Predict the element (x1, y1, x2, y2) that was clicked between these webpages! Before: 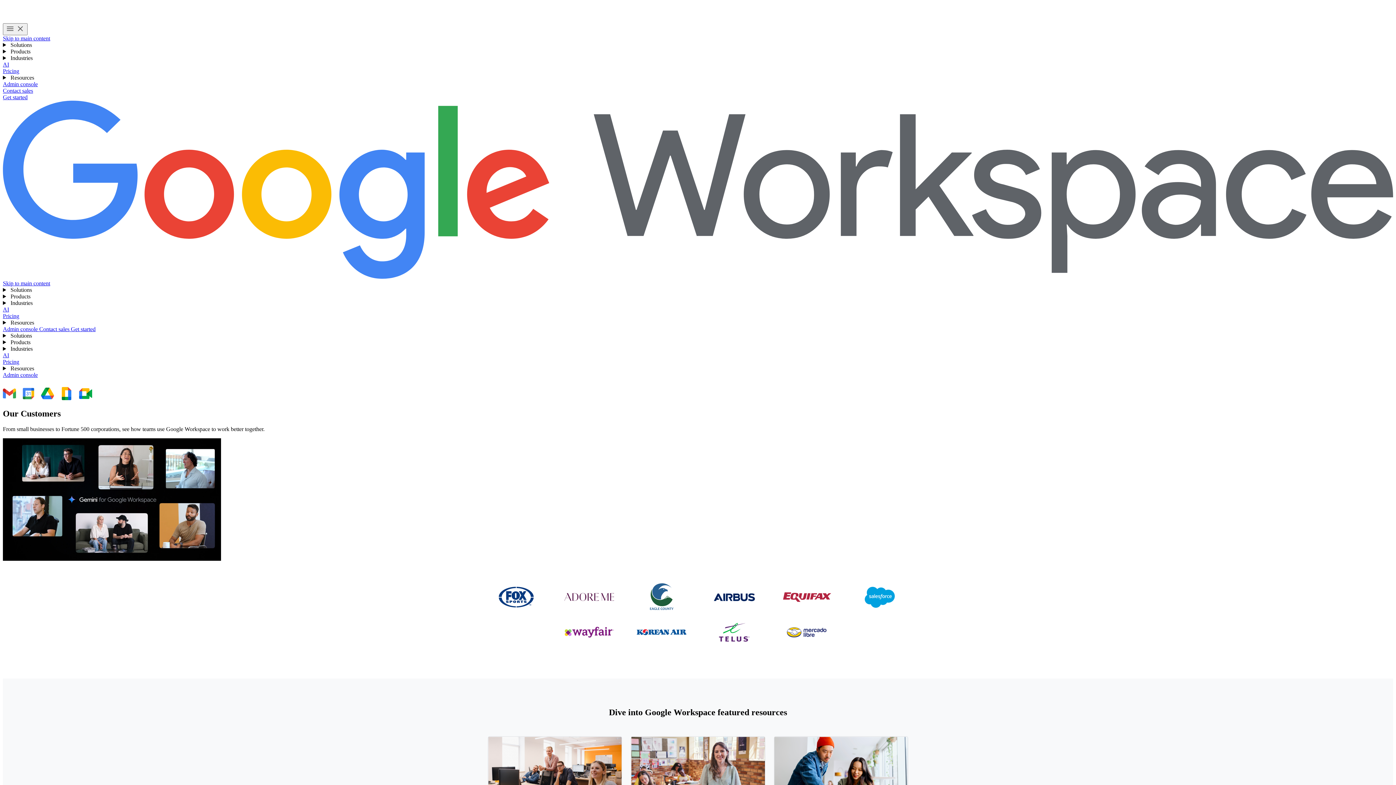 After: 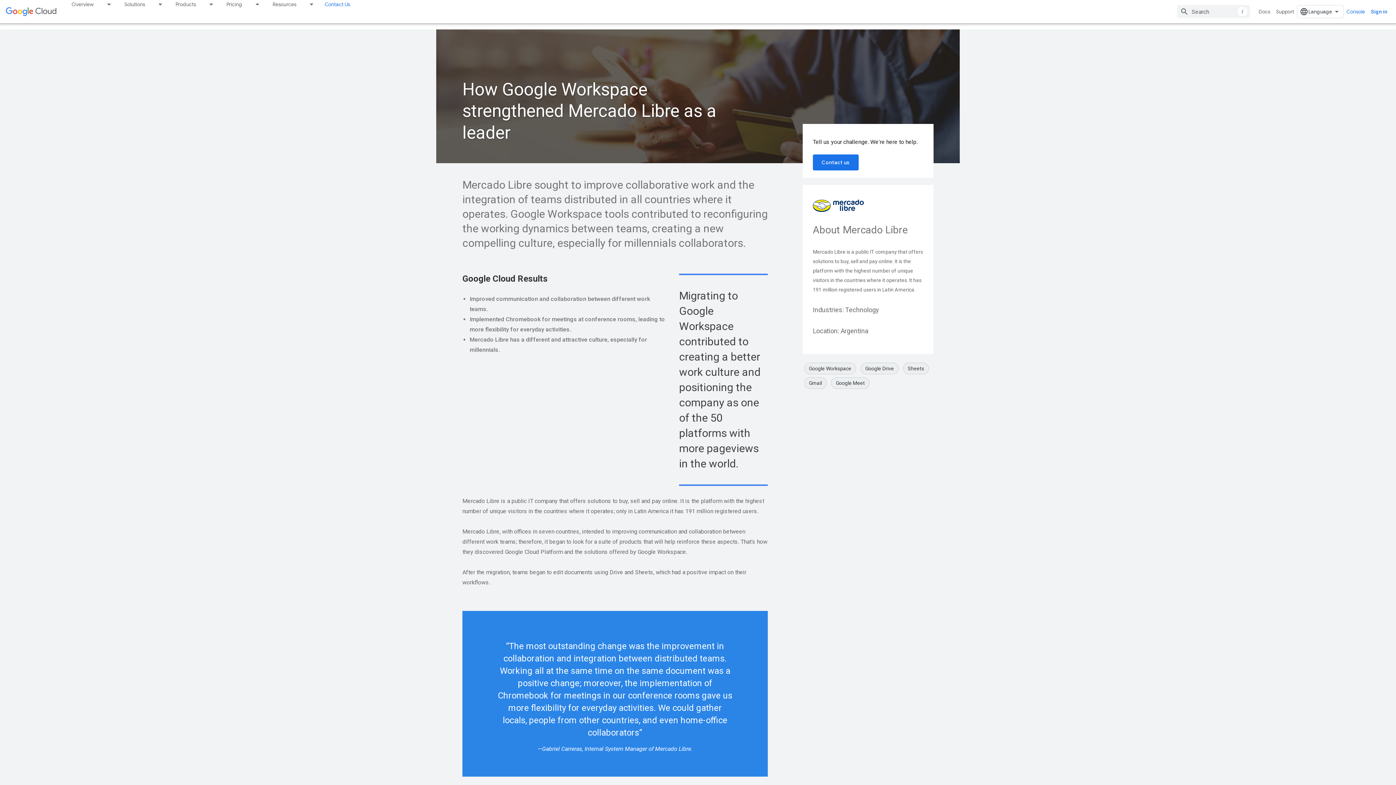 Action: bbox: (770, 615, 843, 649)